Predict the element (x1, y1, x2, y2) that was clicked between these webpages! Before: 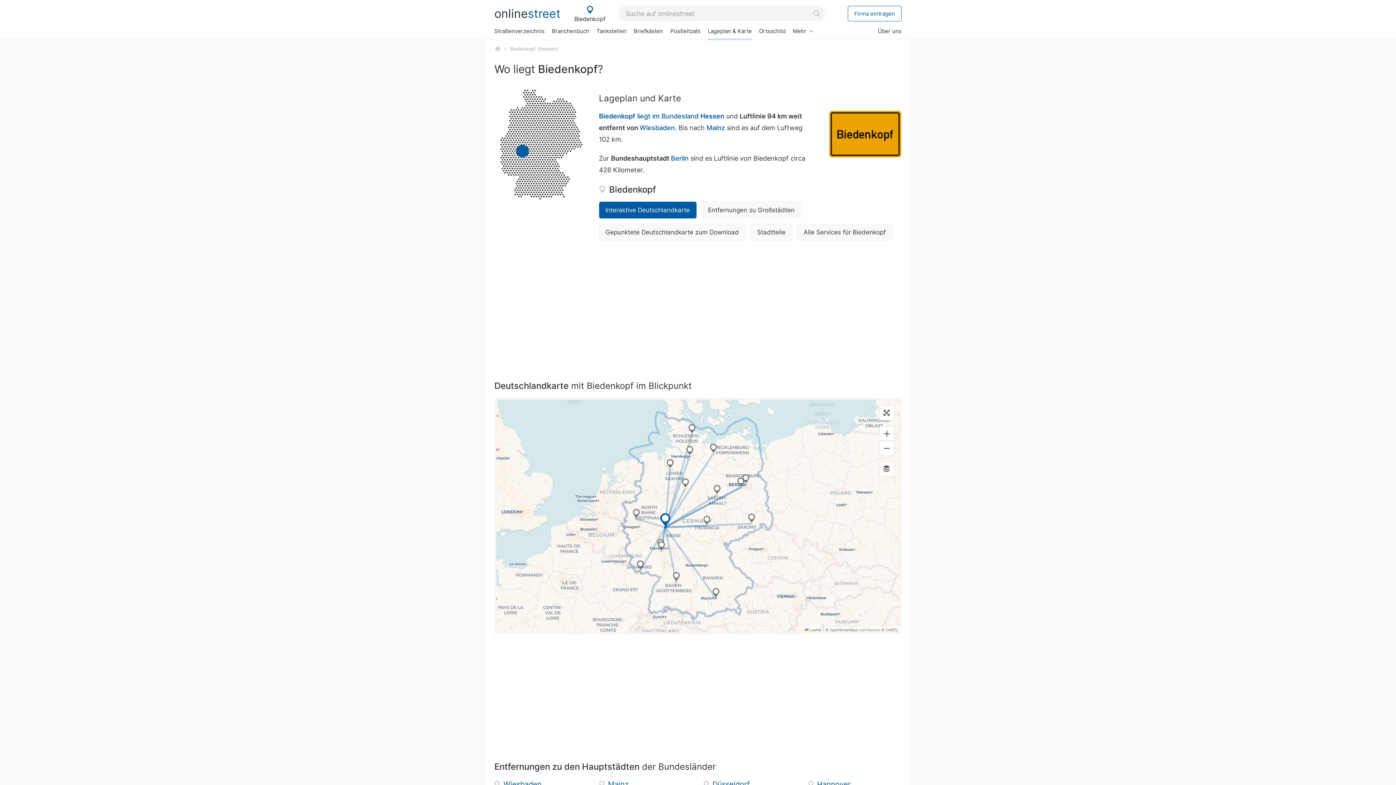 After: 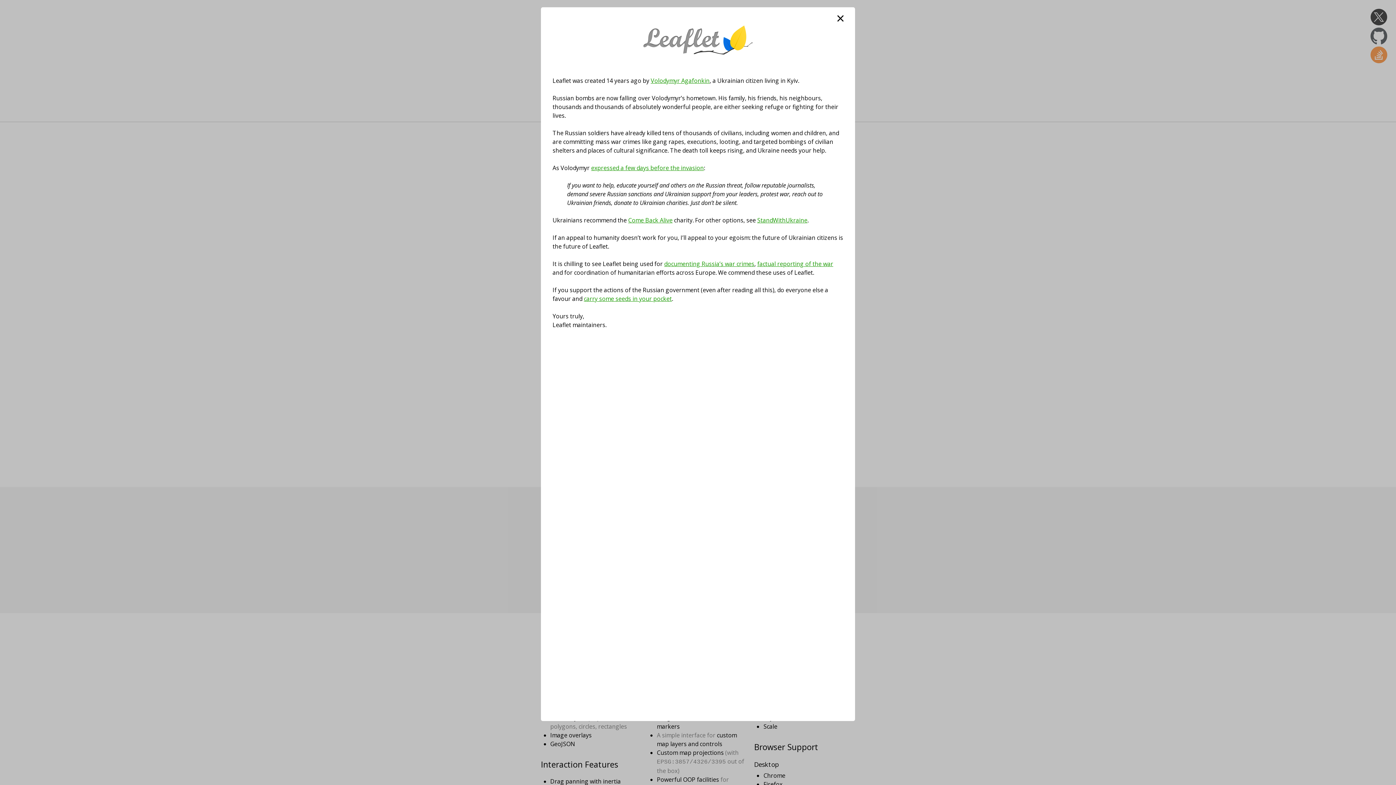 Action: label:  Leaflet bbox: (805, 628, 822, 632)